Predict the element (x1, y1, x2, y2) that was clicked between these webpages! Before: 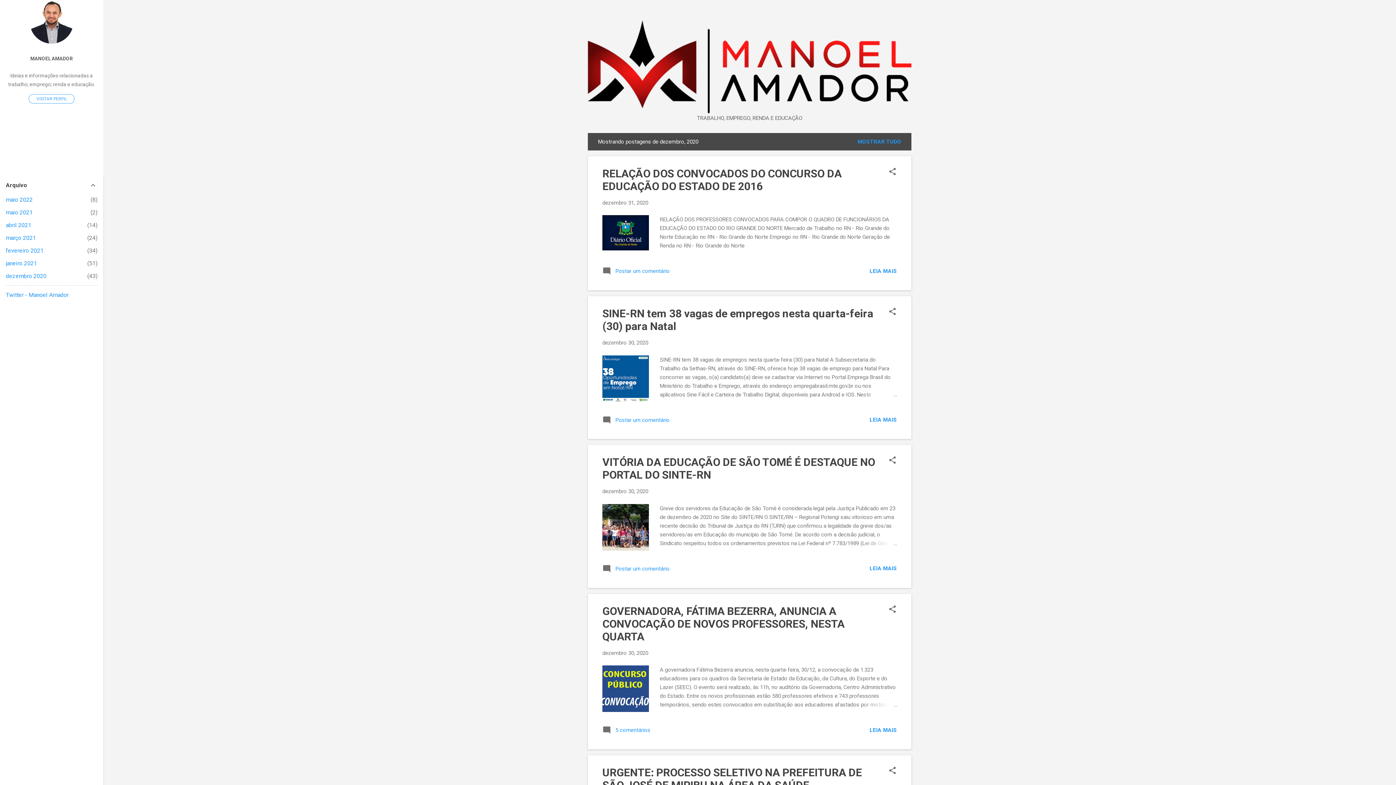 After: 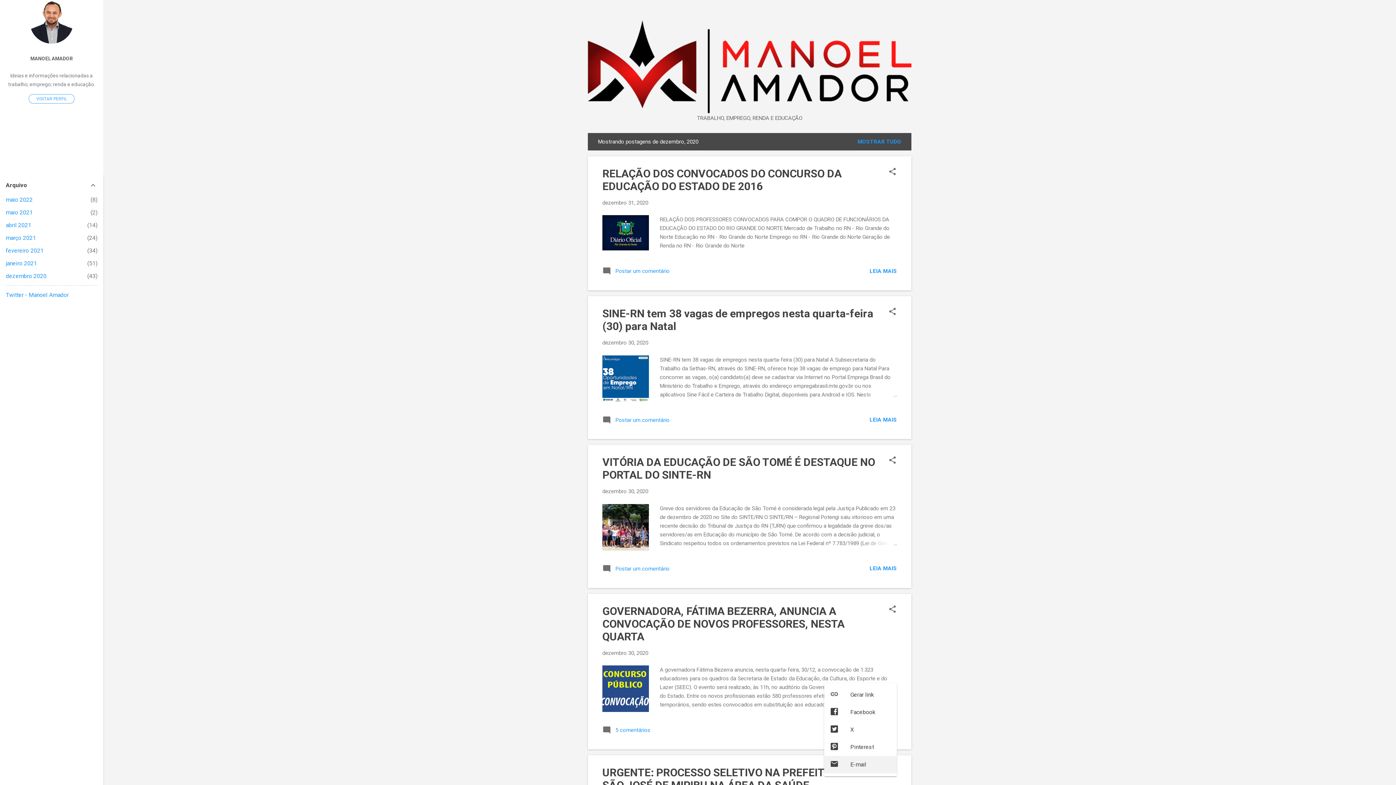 Action: label: Compartilhar bbox: (888, 766, 897, 776)